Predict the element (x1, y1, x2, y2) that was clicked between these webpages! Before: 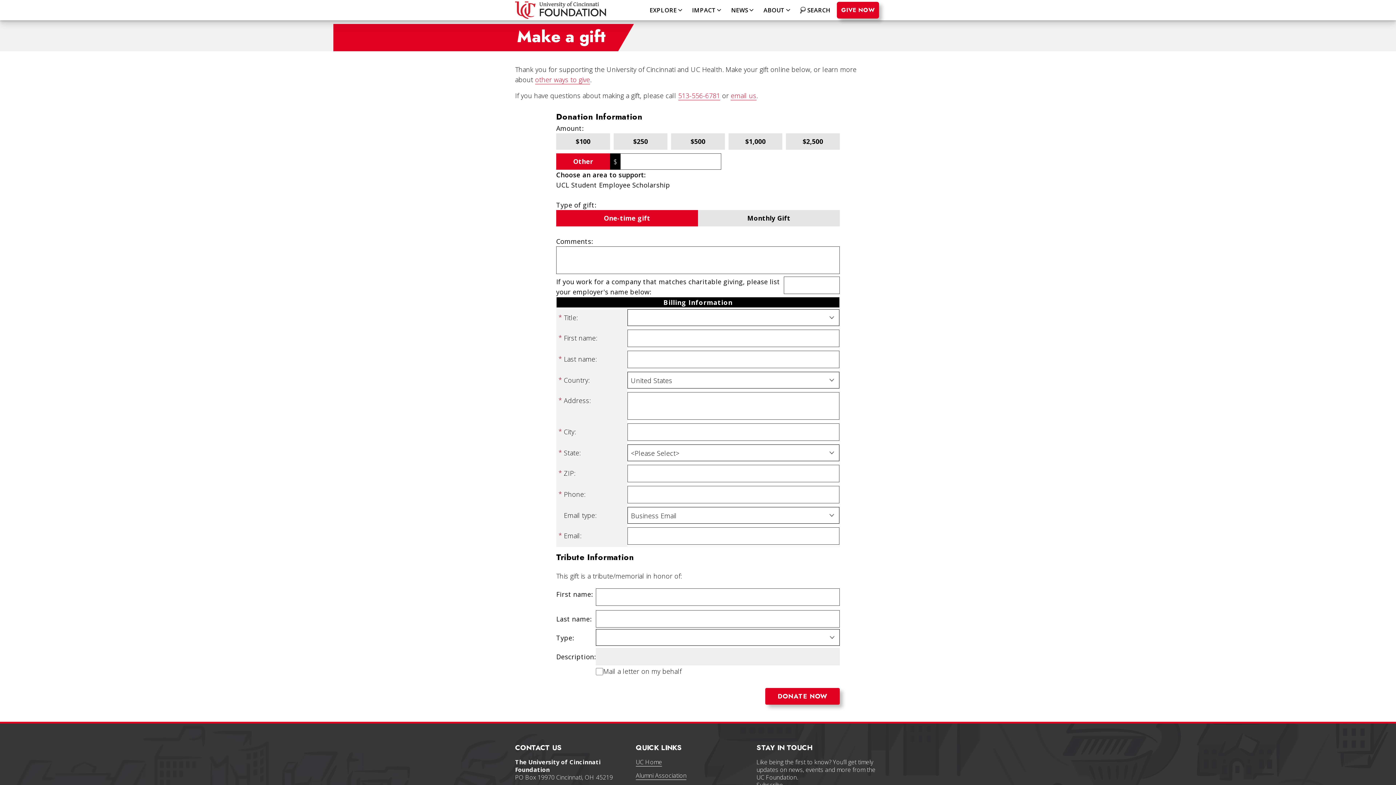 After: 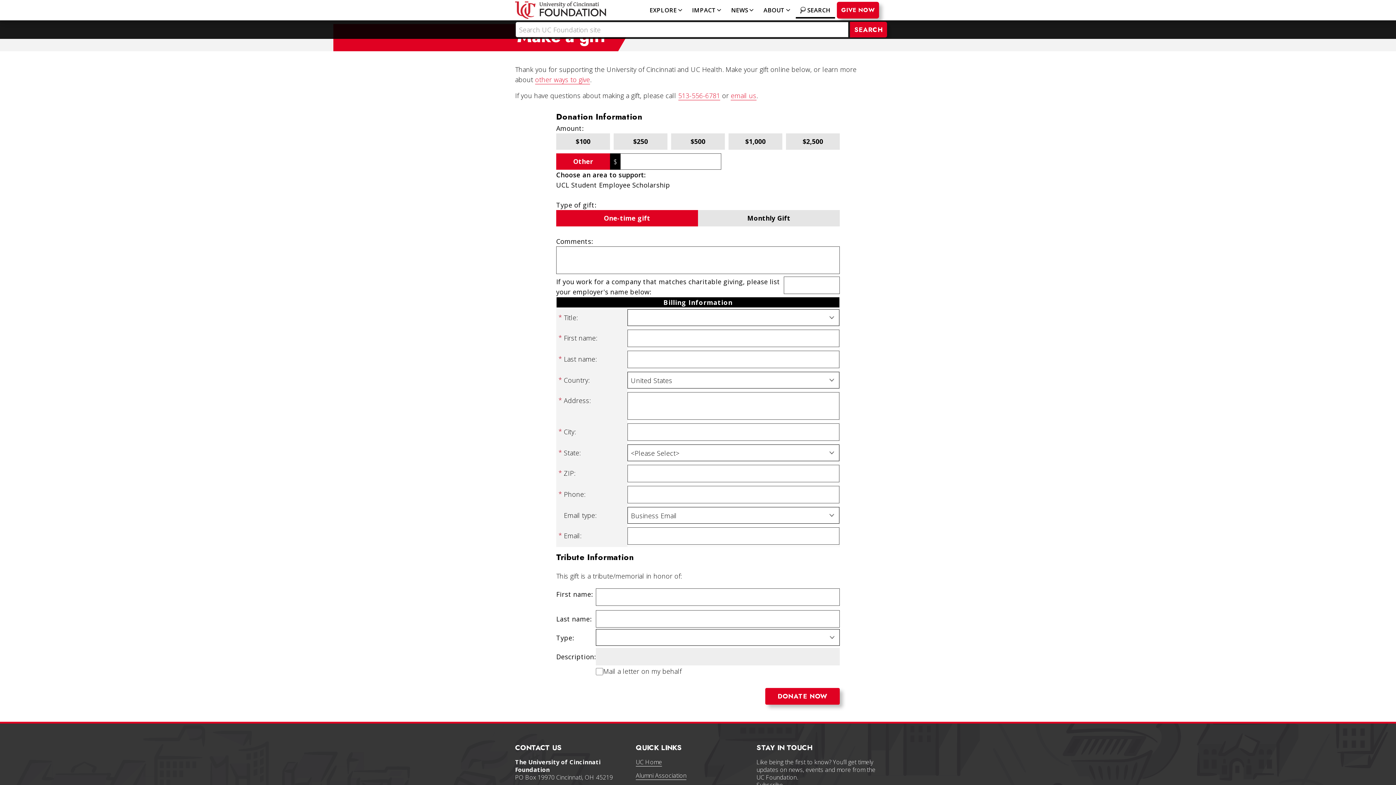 Action: label: SEARCH bbox: (795, 1, 835, 18)